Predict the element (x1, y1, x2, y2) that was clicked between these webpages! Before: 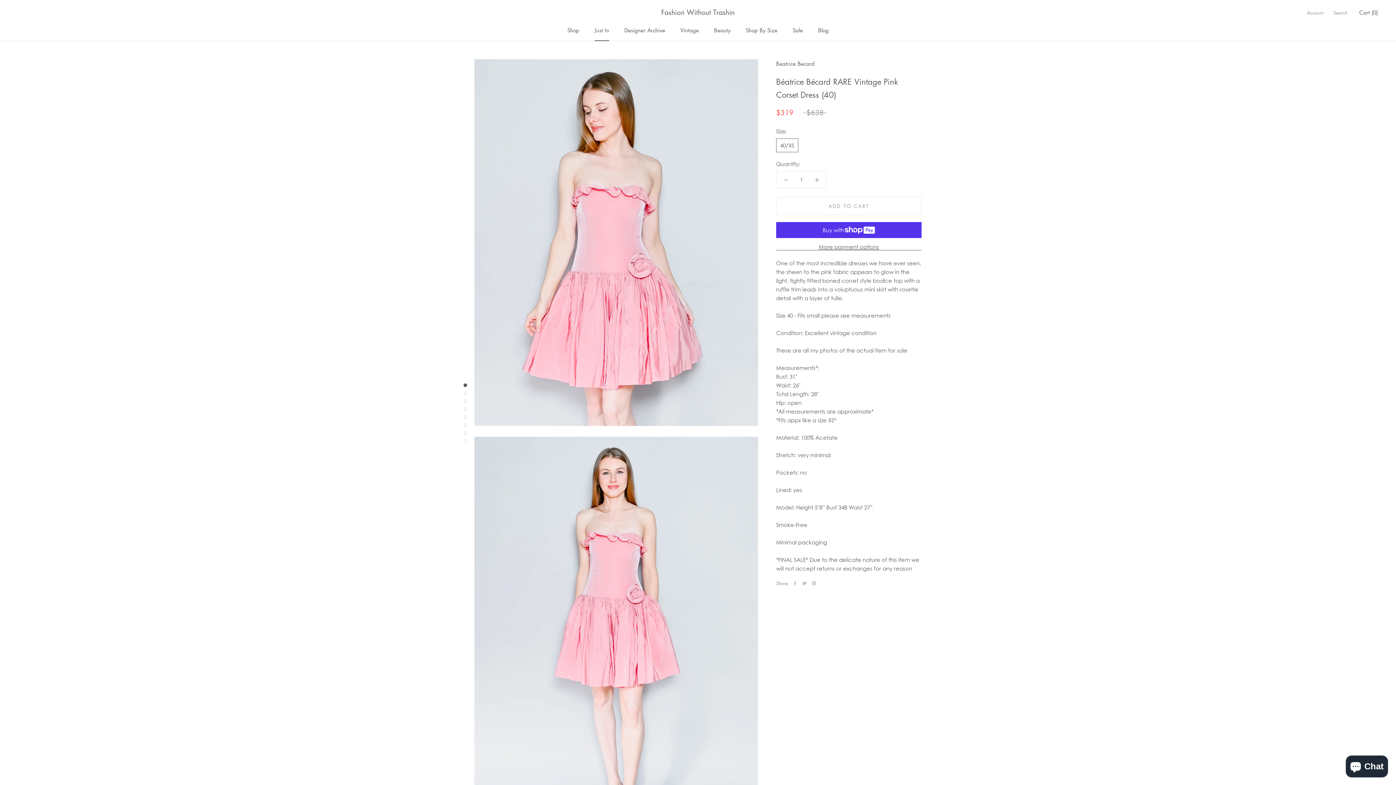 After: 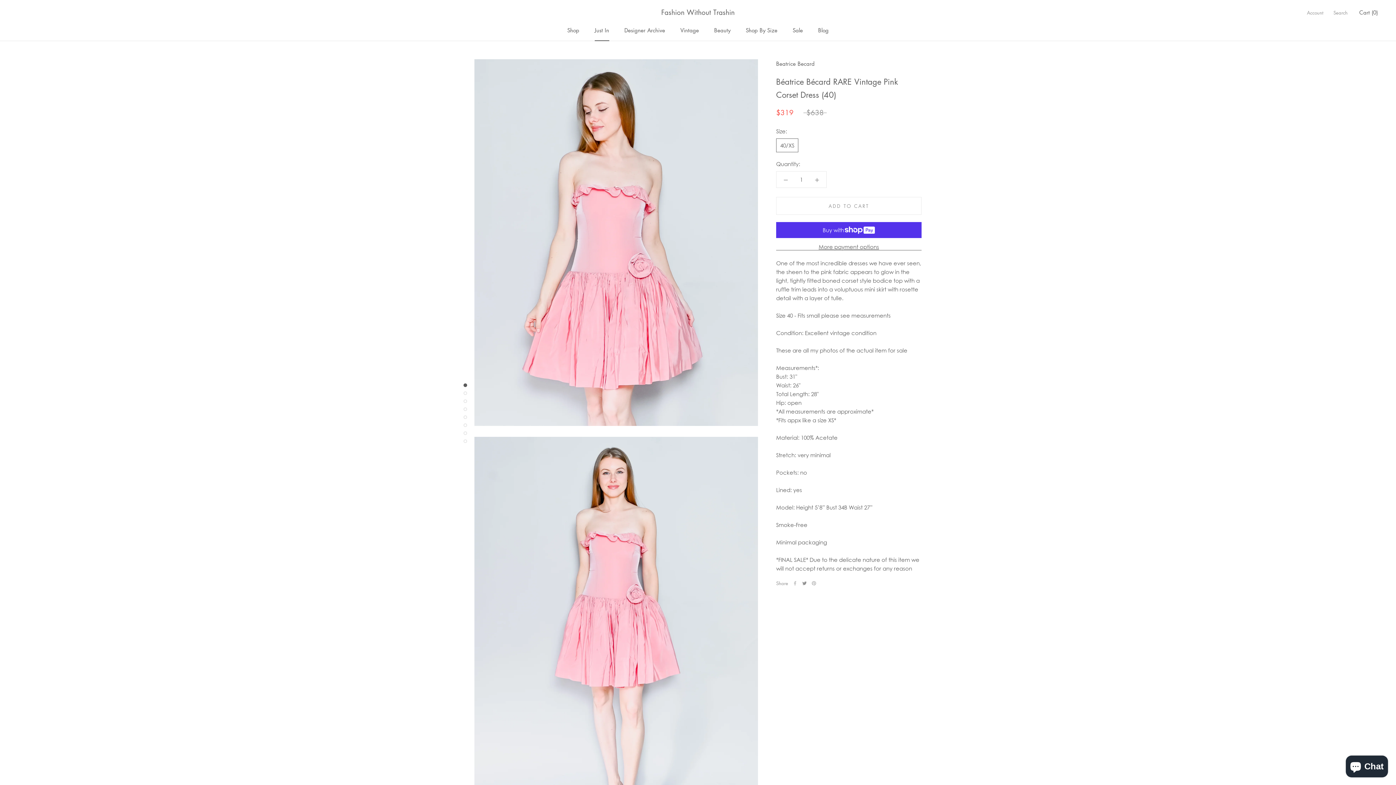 Action: bbox: (802, 581, 806, 585) label: Twitter